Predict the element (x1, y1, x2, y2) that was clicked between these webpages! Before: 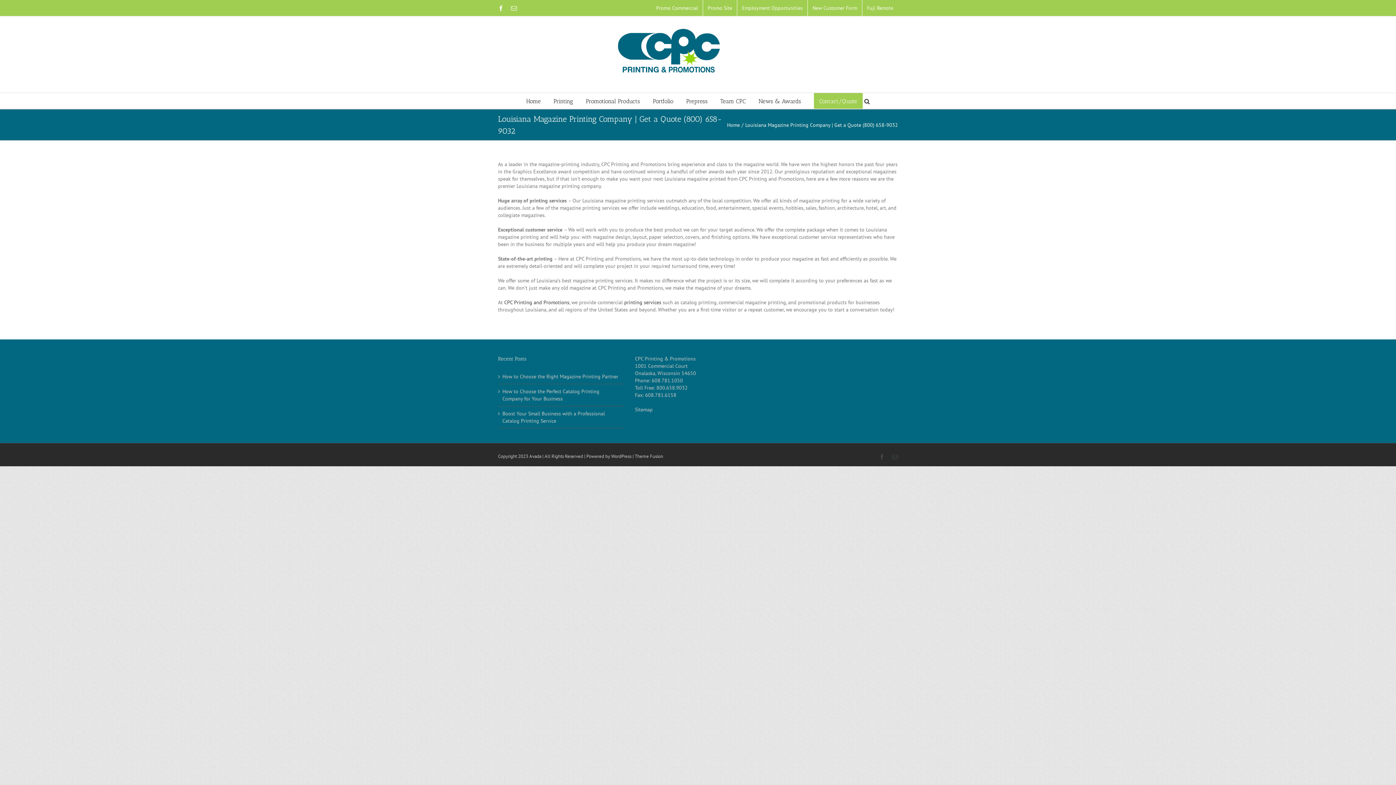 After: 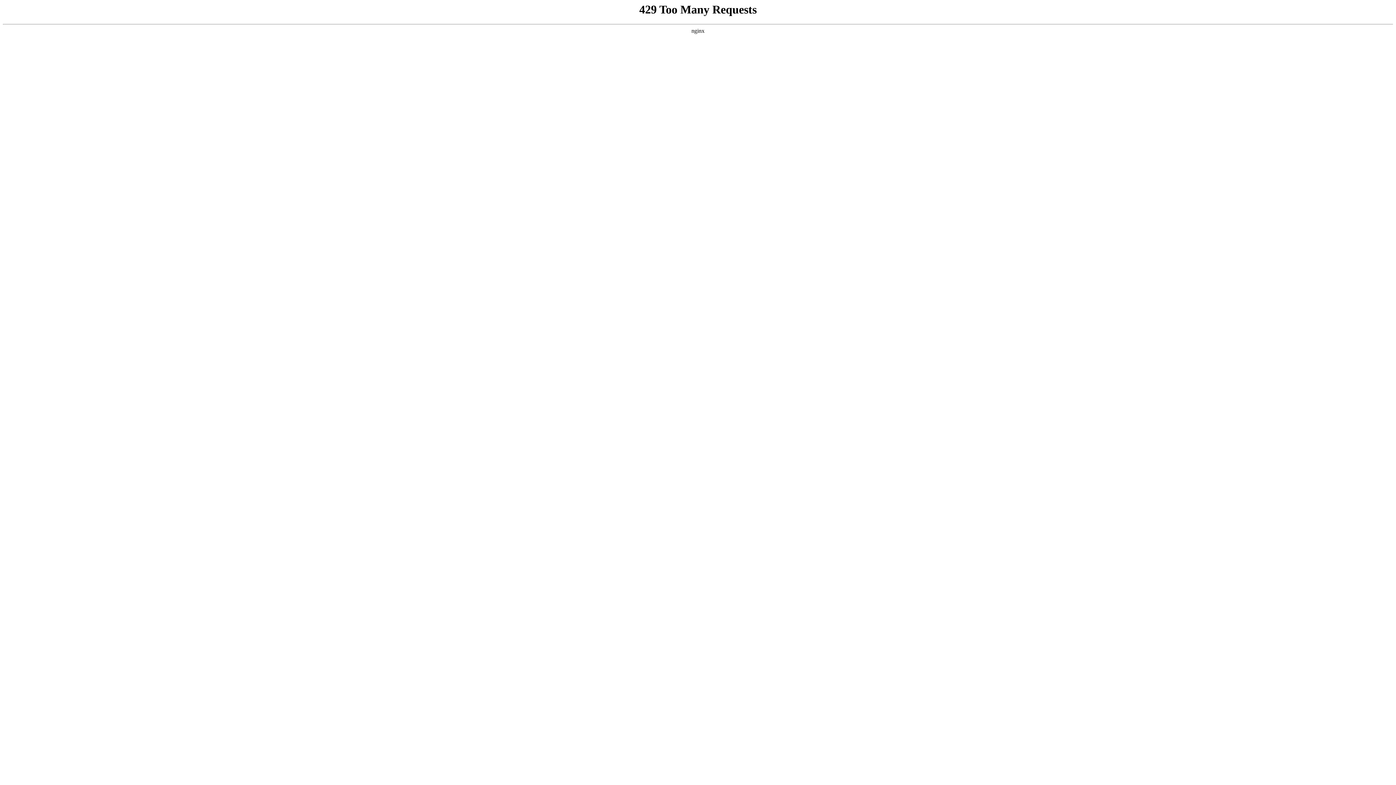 Action: label: CPC Printing and Promotions bbox: (504, 299, 569, 305)